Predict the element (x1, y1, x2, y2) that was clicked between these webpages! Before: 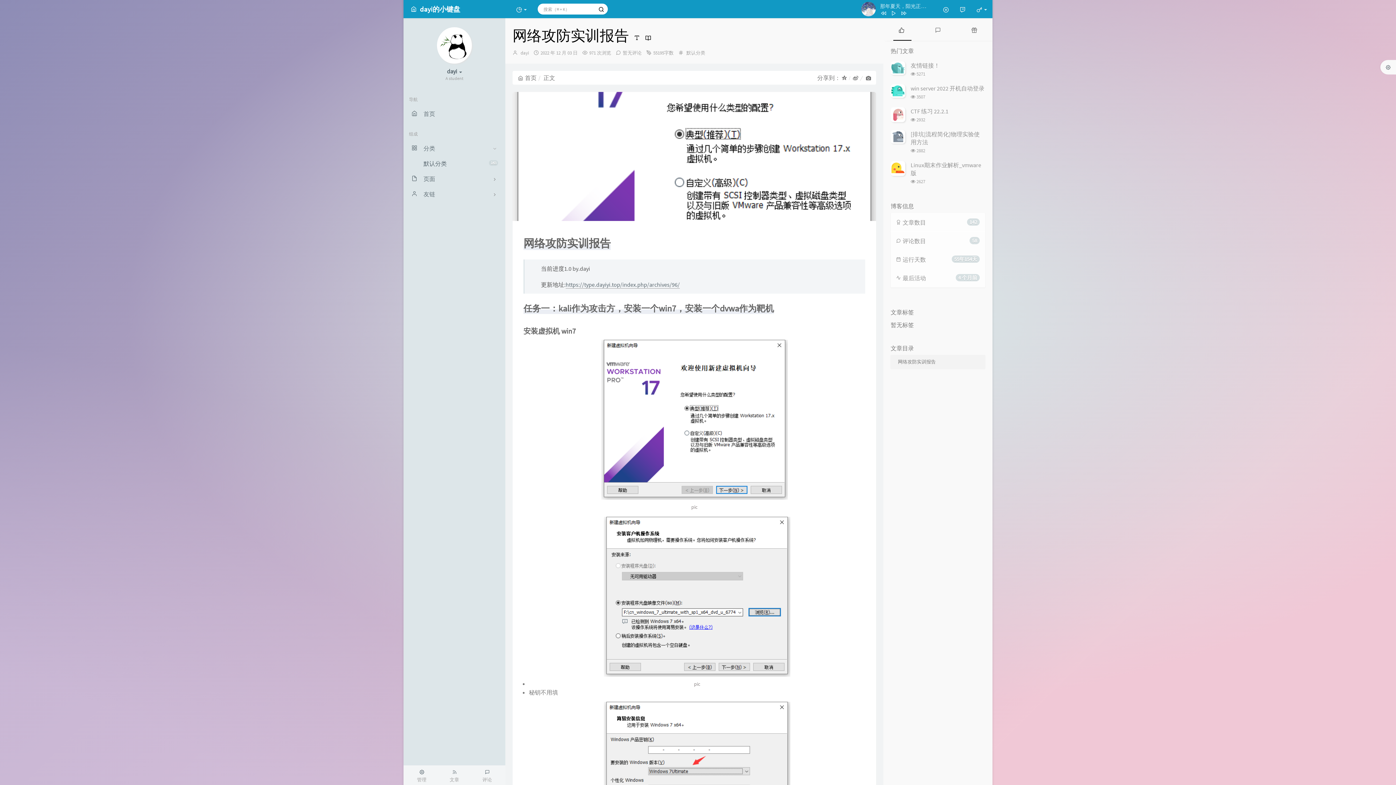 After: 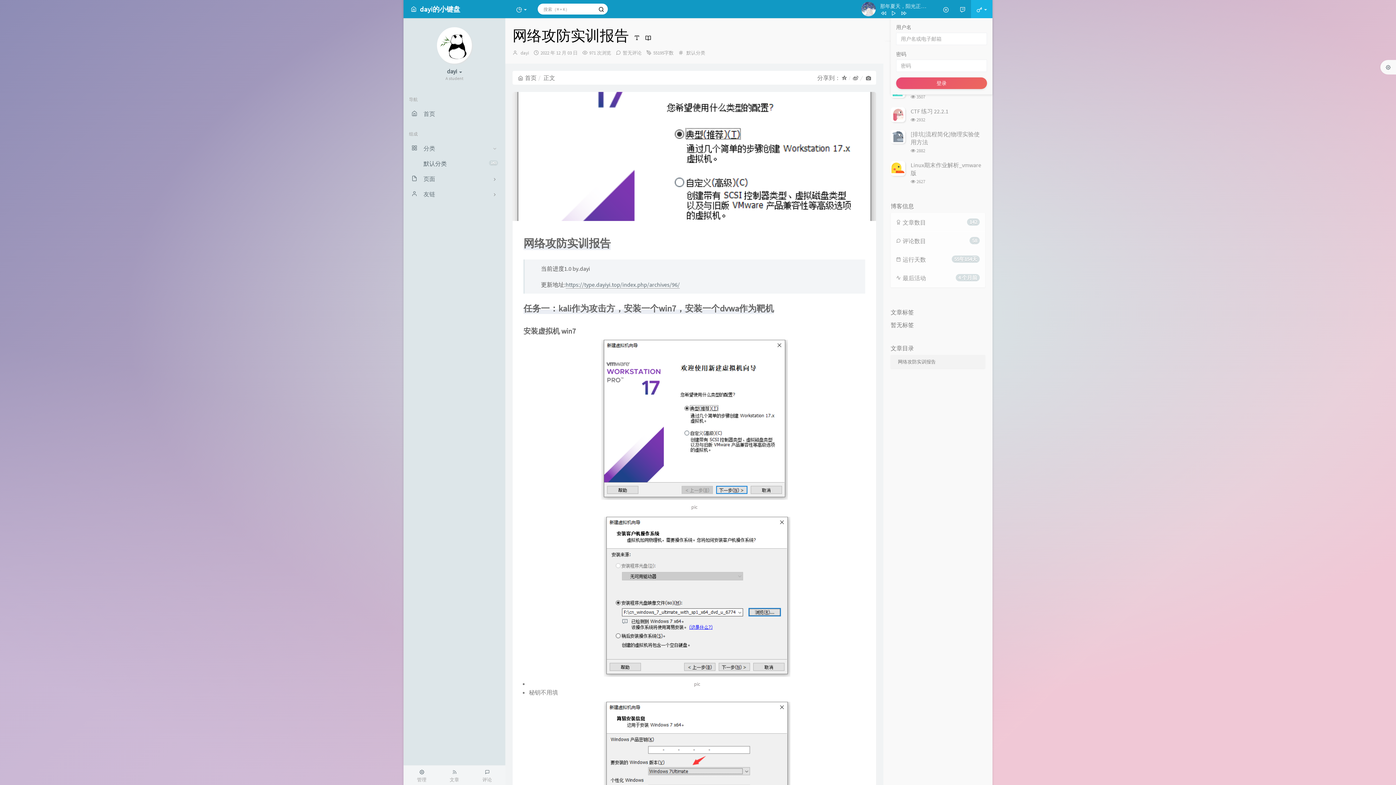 Action: label:   bbox: (971, 0, 992, 18)